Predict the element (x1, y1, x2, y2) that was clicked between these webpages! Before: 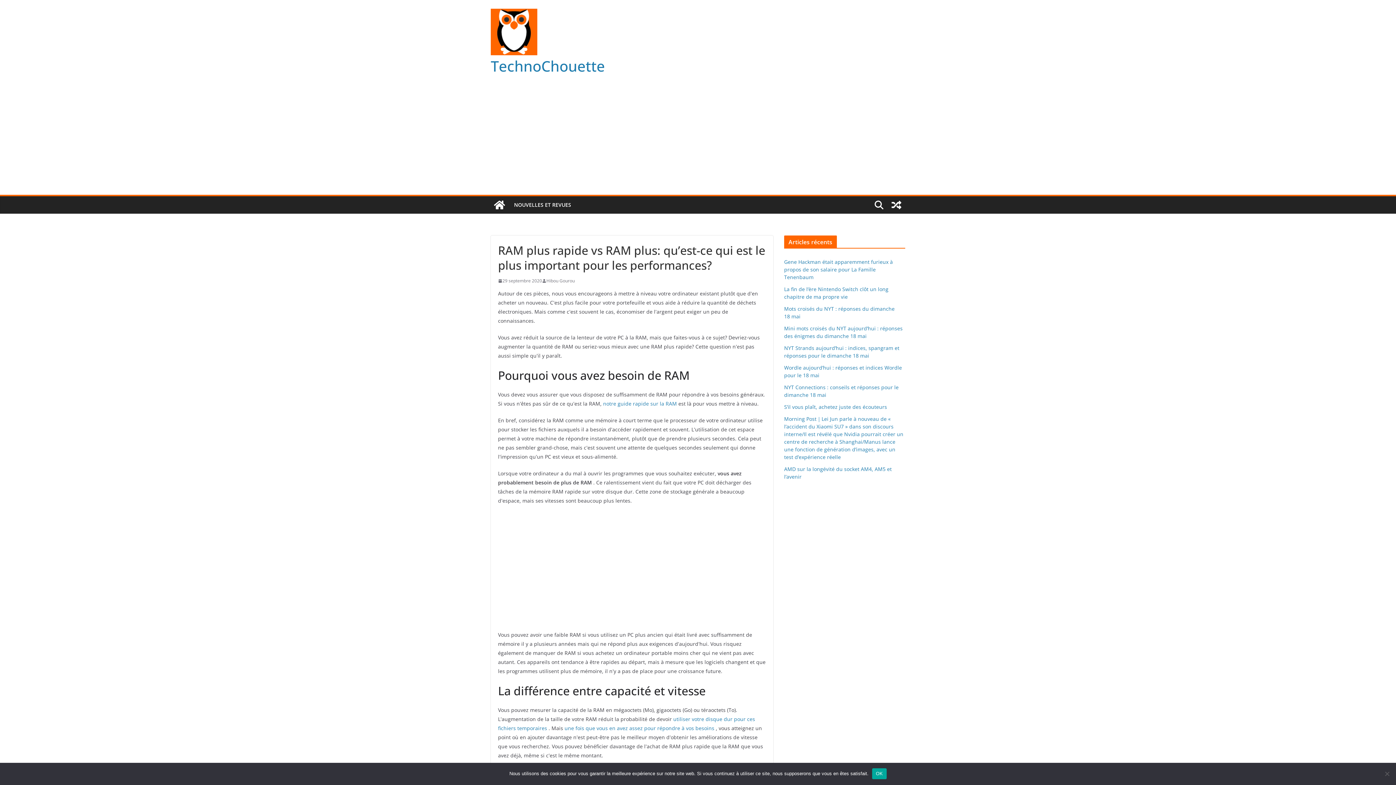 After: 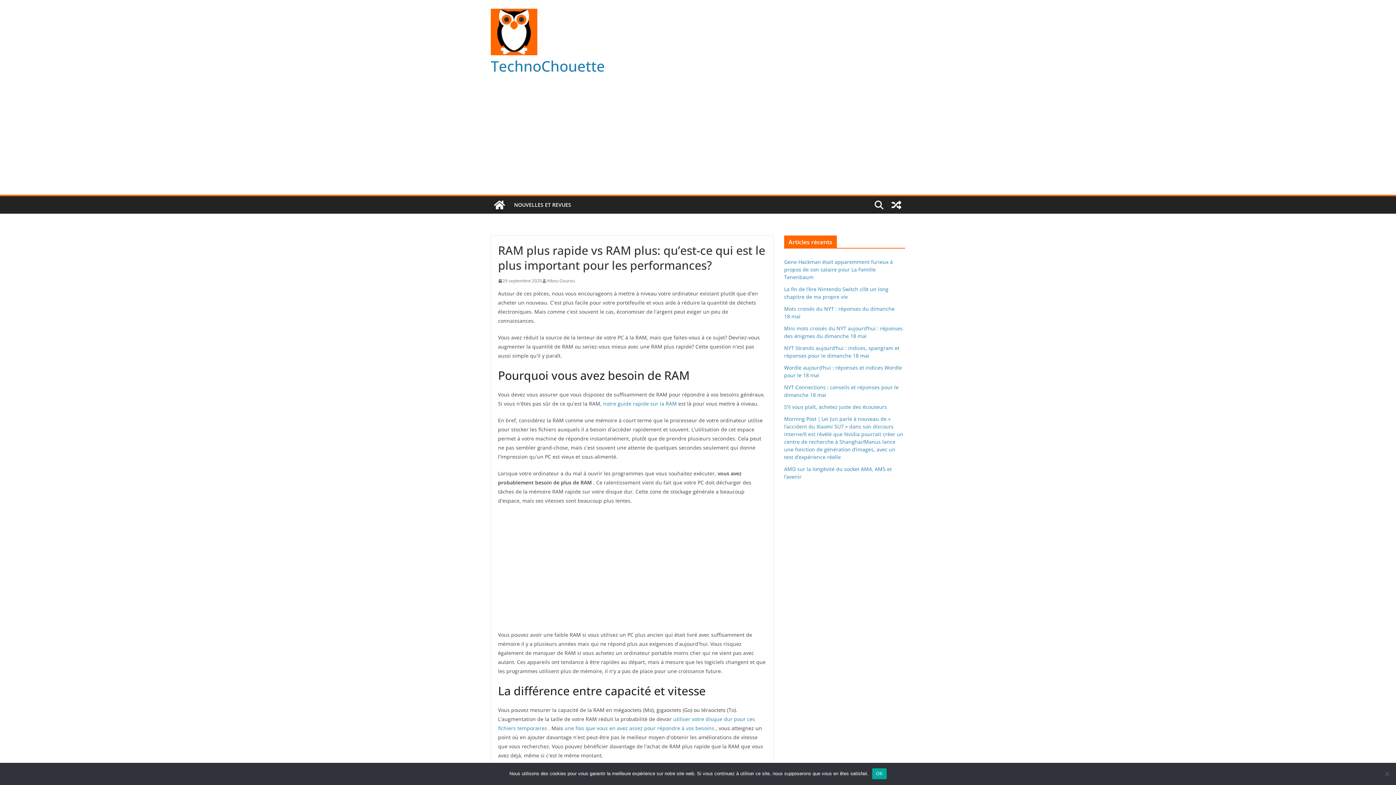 Action: bbox: (498, 277, 542, 284) label: 29 septembre 2020